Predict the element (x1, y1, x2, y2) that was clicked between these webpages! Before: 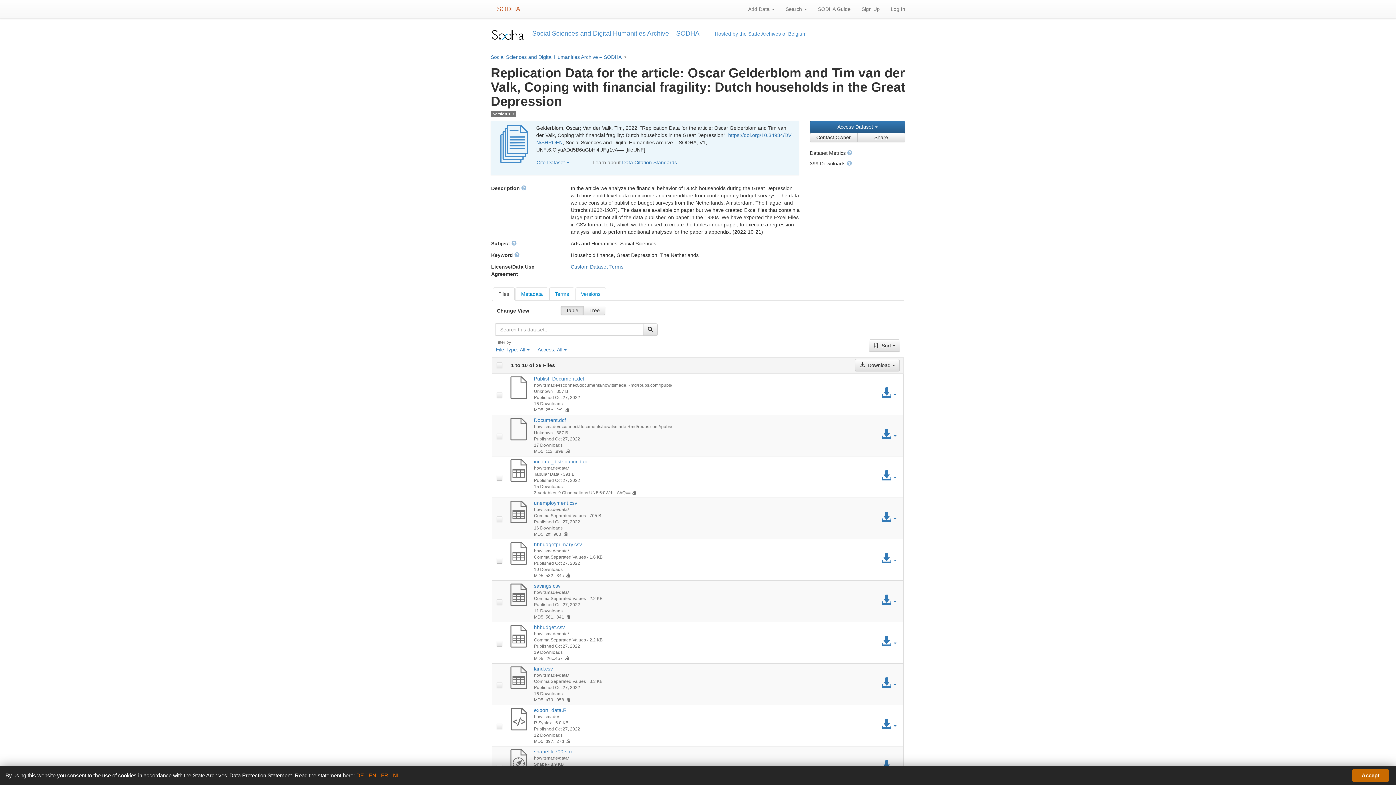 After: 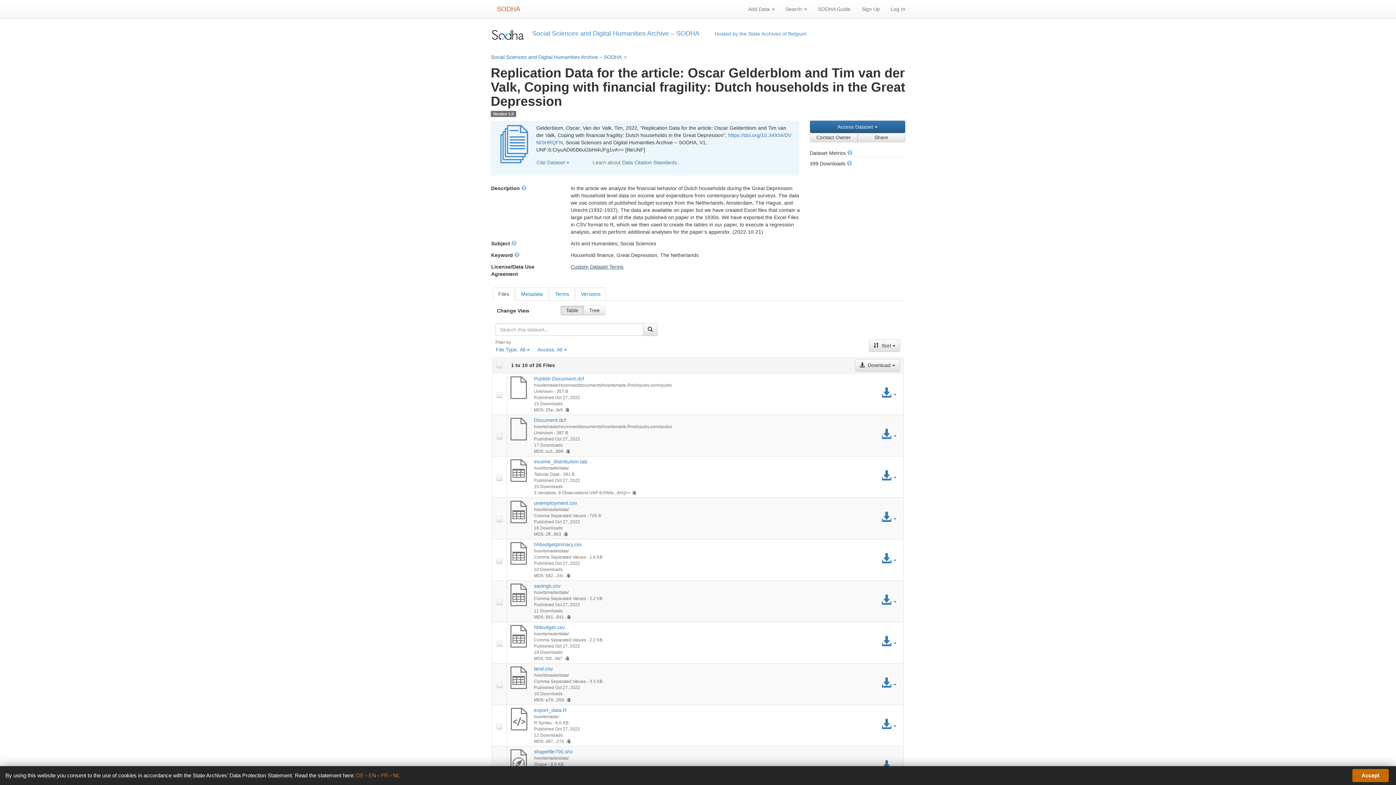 Action: label: Custom Dataset Terms bbox: (570, 264, 623, 269)